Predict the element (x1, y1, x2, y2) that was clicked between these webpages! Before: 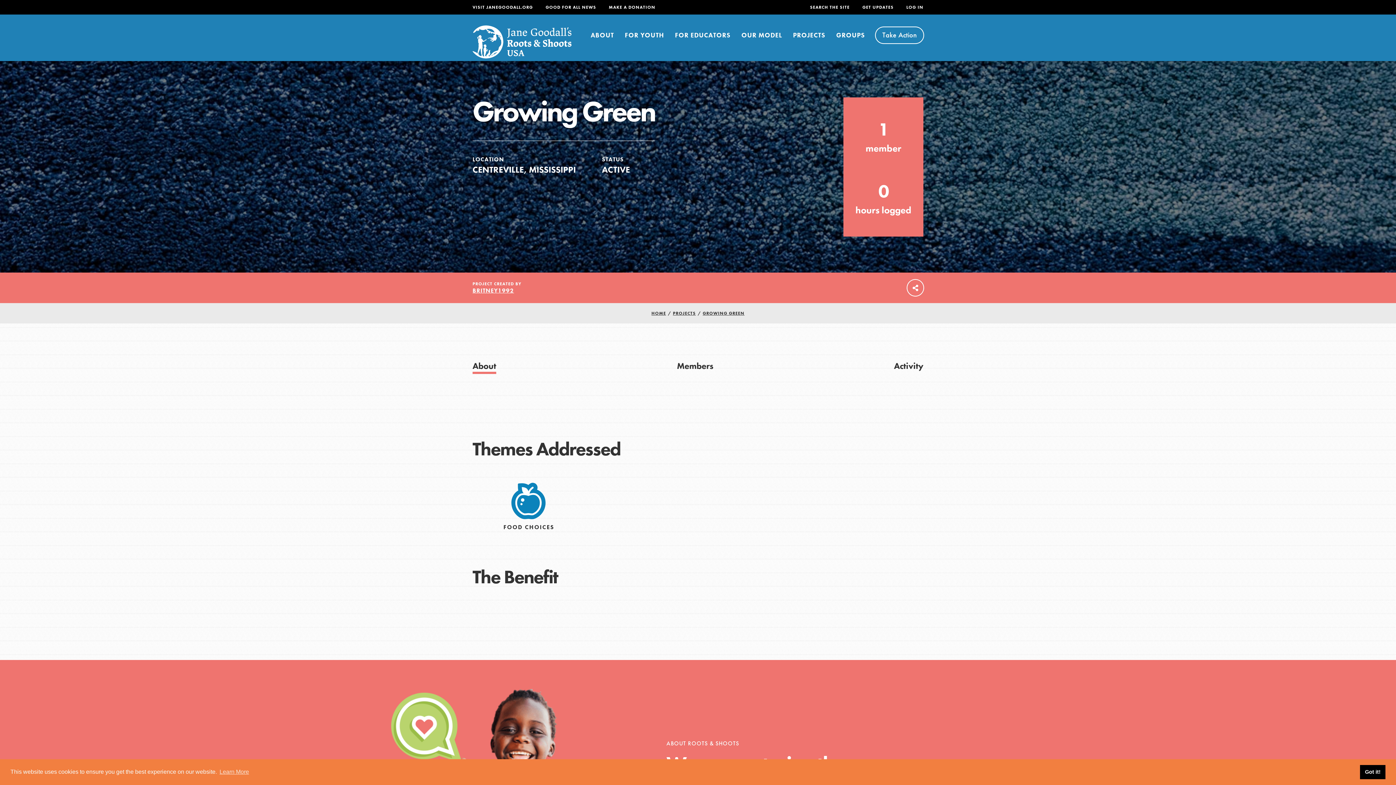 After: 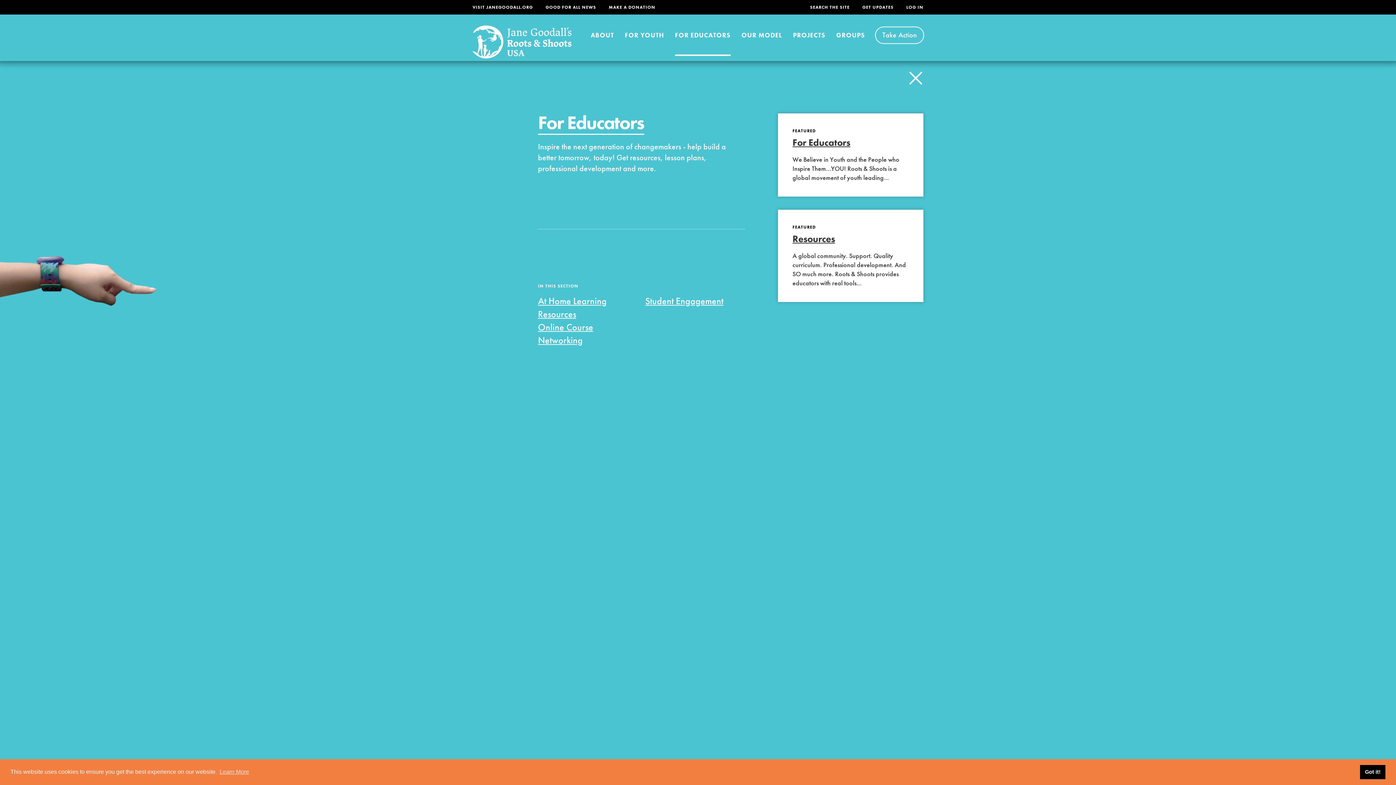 Action: bbox: (675, 14, 730, 55) label: FOR EDUCATORS